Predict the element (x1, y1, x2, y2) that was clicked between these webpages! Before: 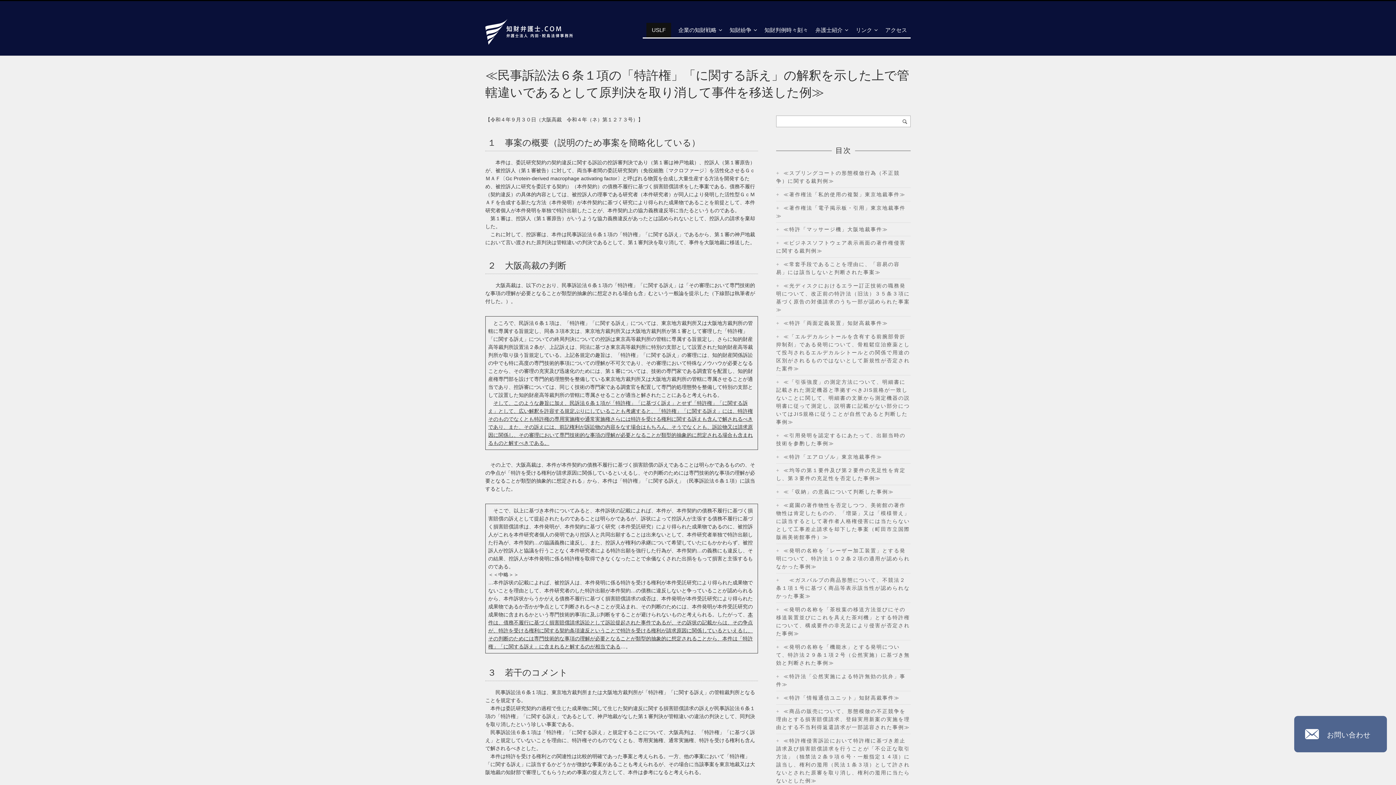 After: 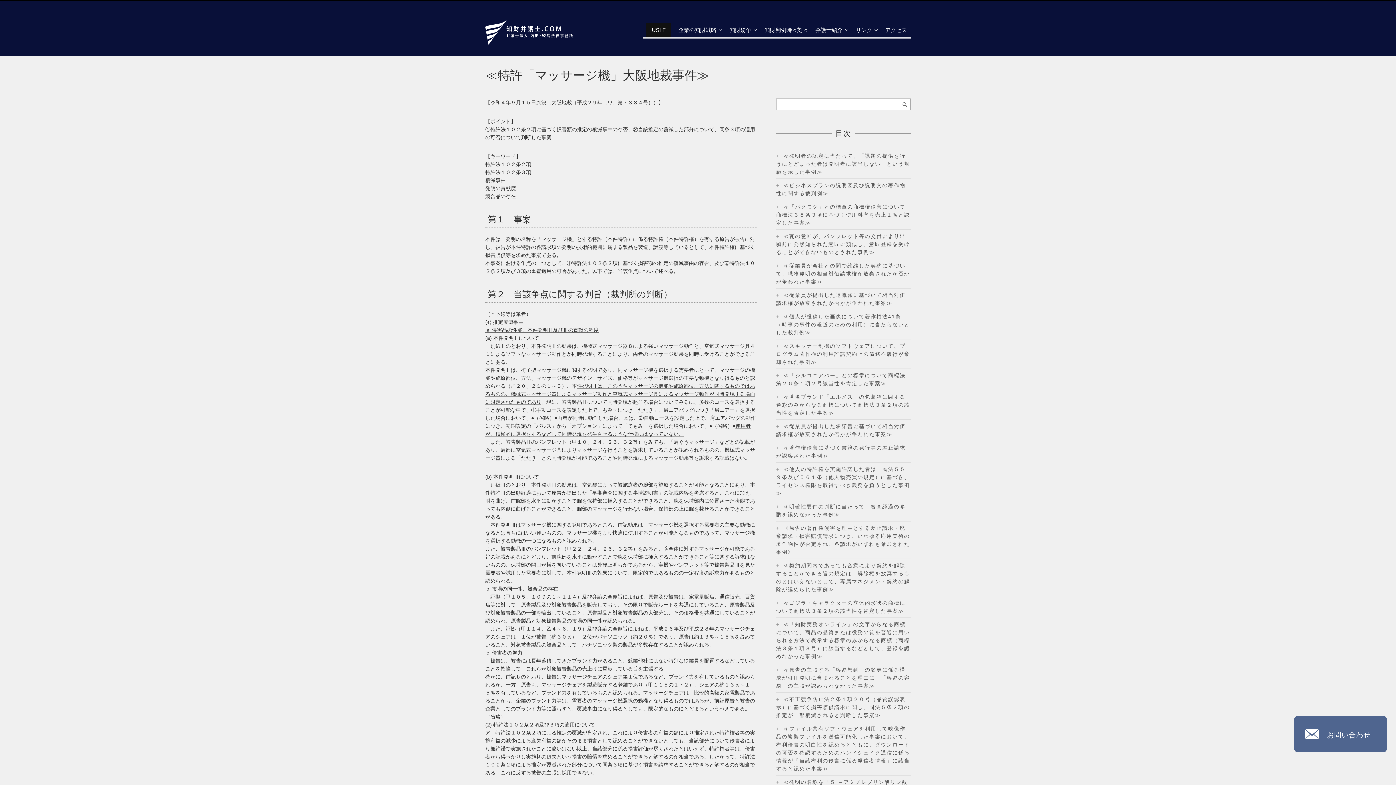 Action: label: ≪特許「マッサージ機」大阪地裁事件≫ bbox: (783, 226, 888, 232)